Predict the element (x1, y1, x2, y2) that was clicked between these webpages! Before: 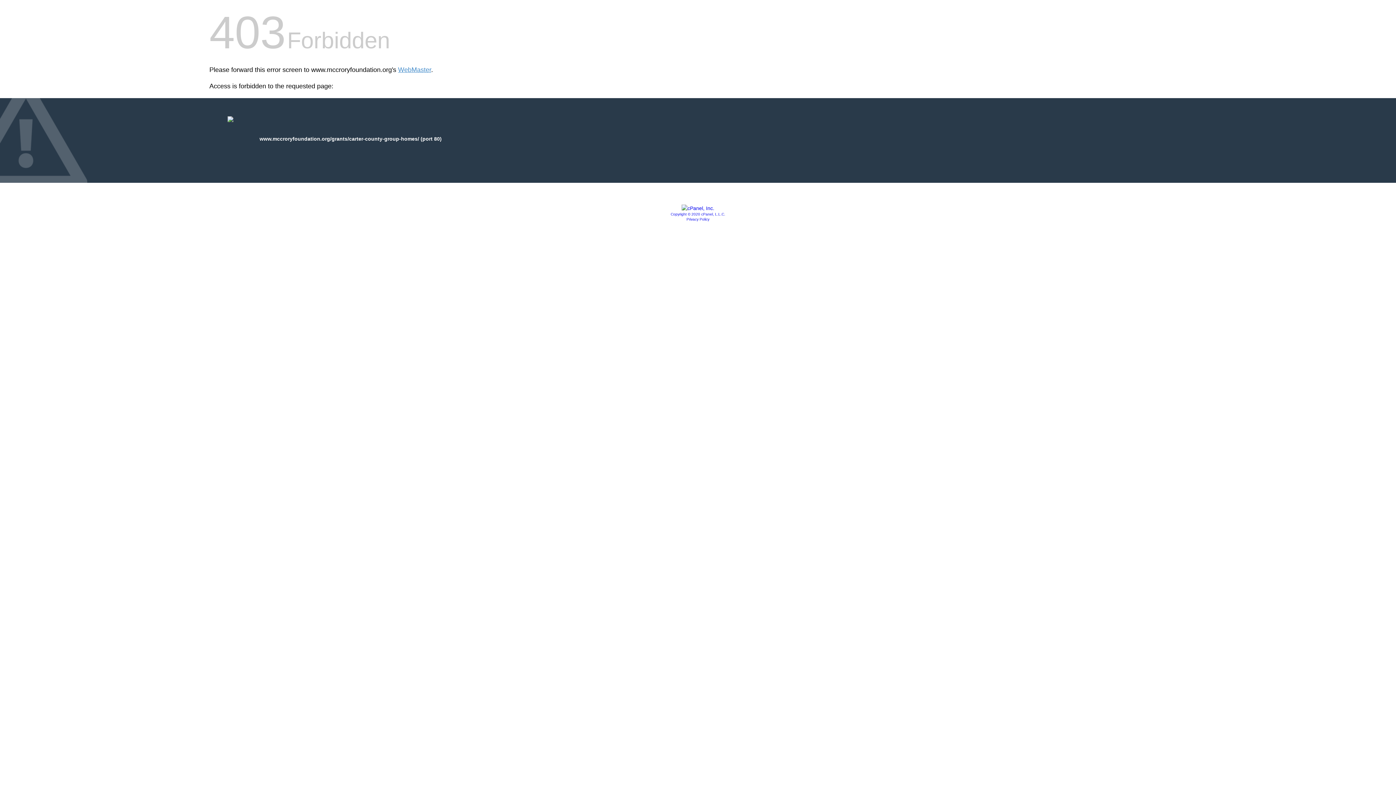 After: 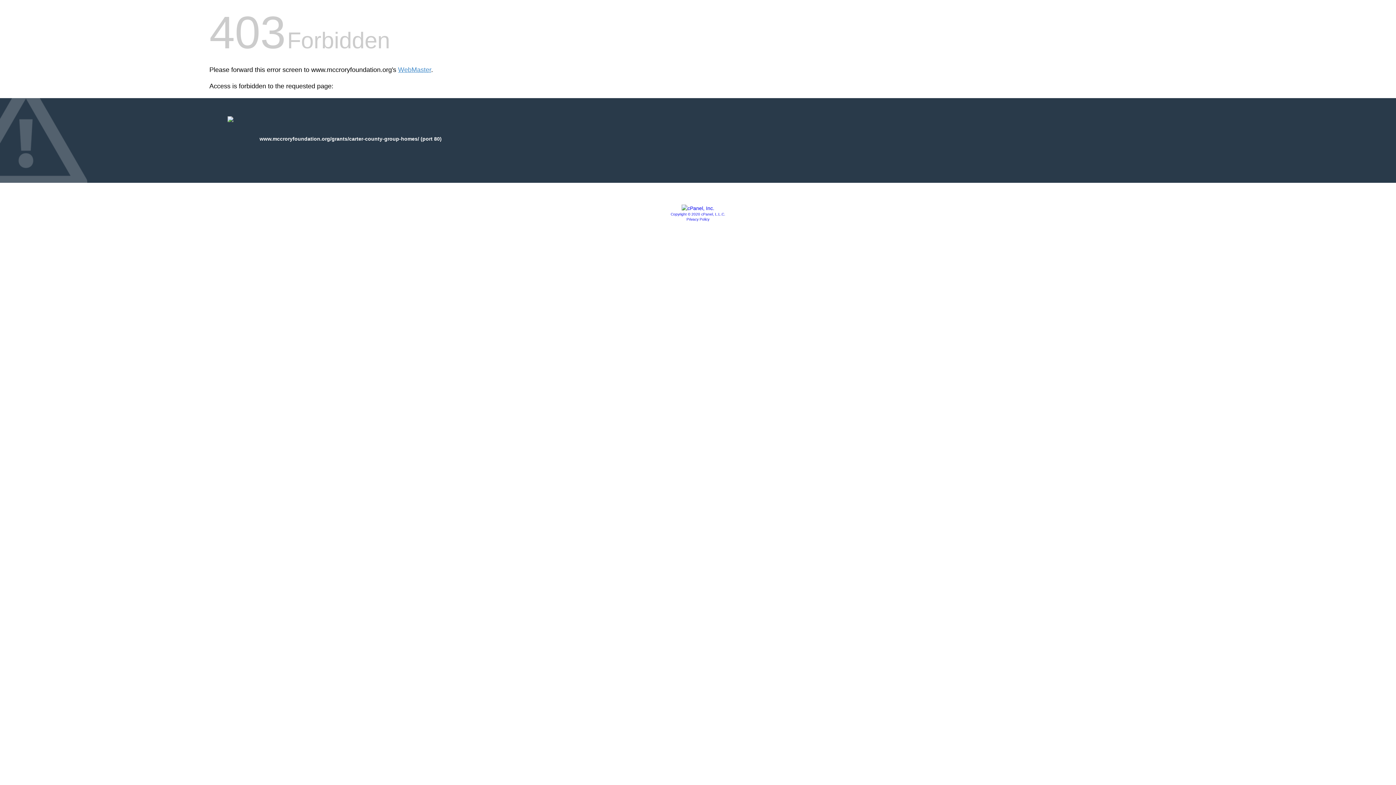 Action: bbox: (681, 205, 714, 211)